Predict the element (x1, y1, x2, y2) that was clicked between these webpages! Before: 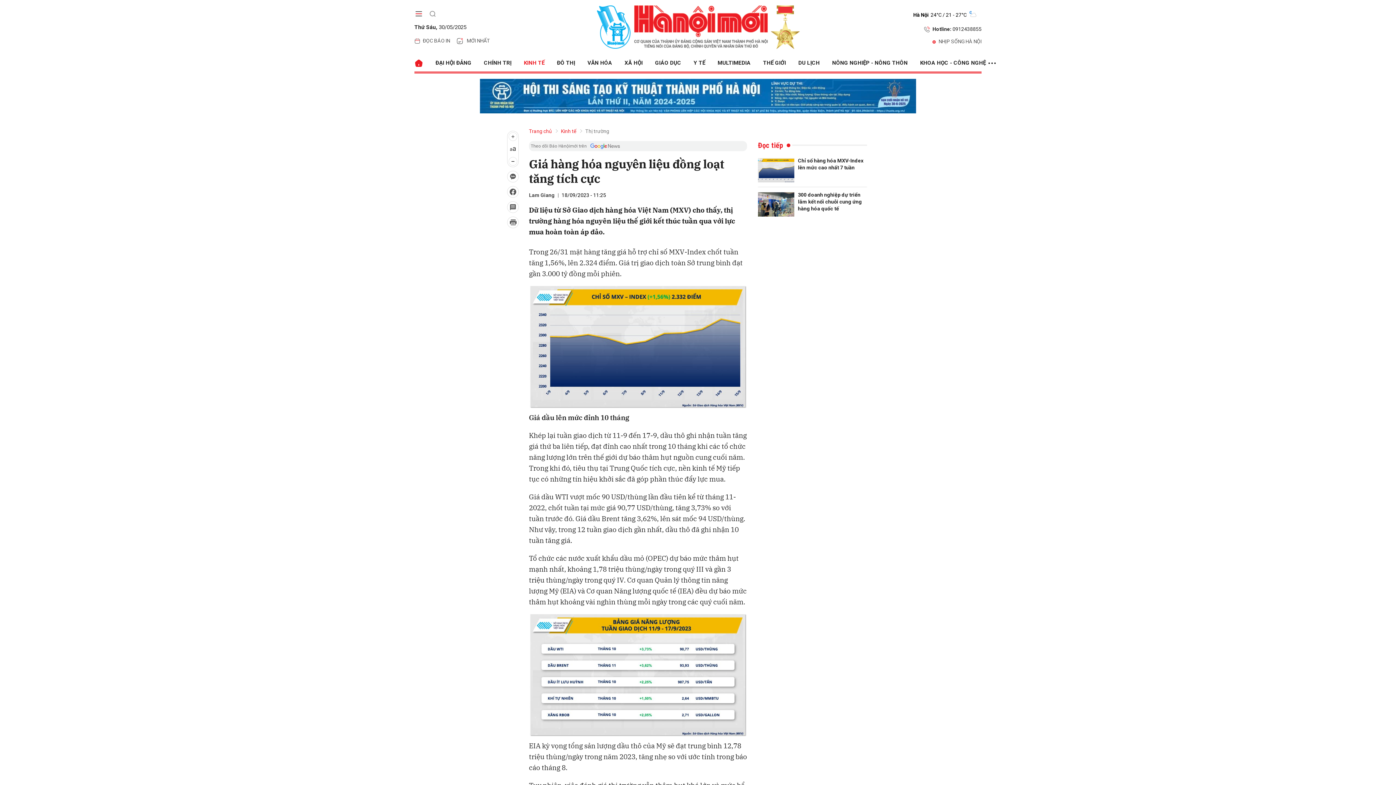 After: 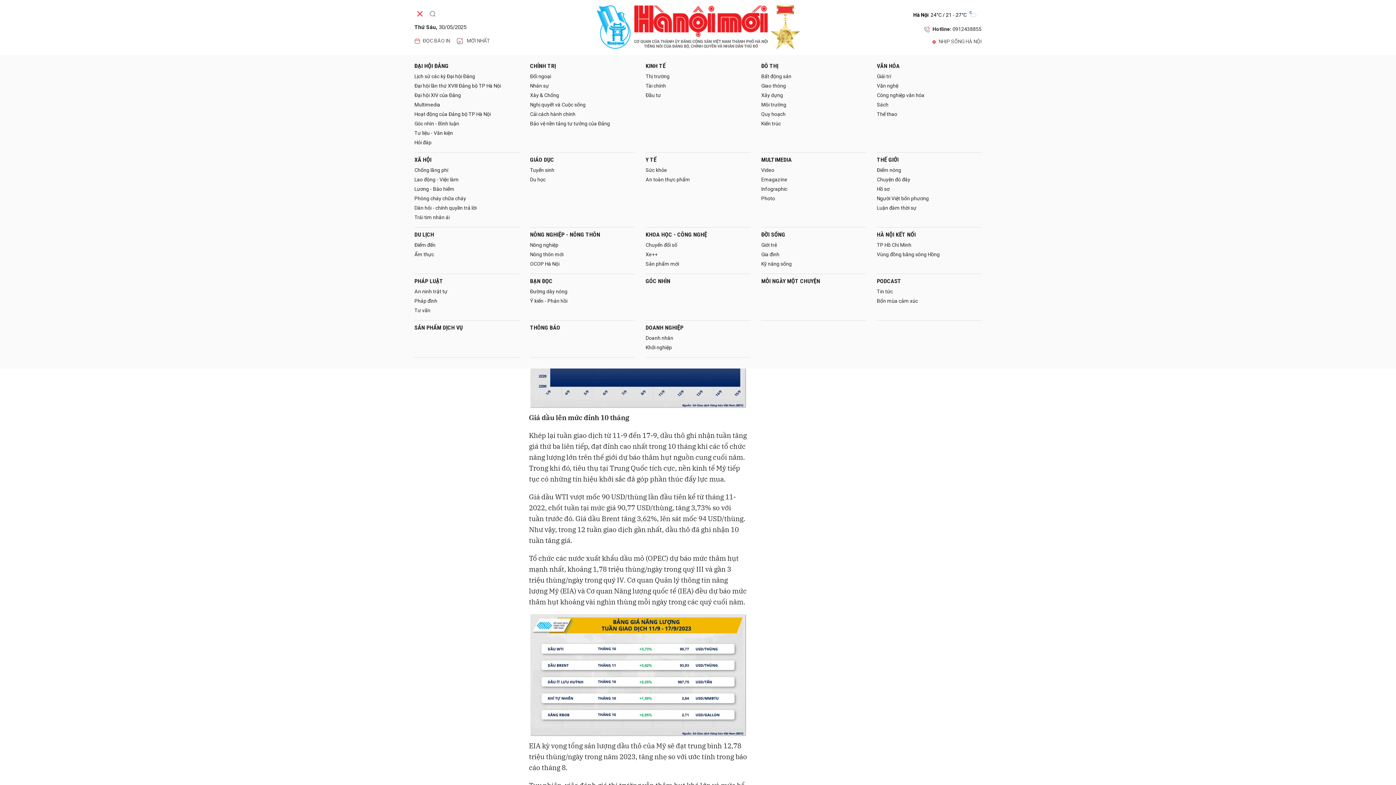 Action: bbox: (414, 9, 423, 18)